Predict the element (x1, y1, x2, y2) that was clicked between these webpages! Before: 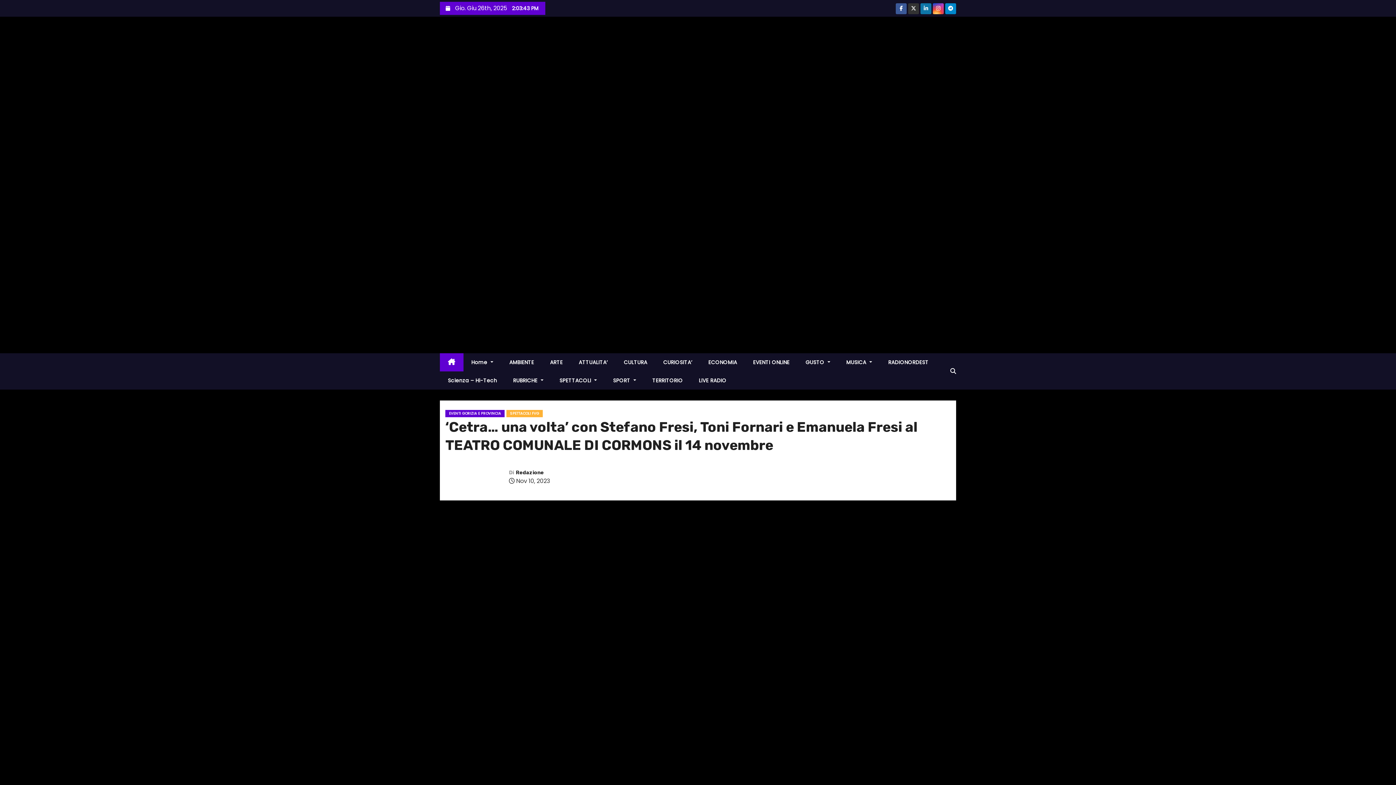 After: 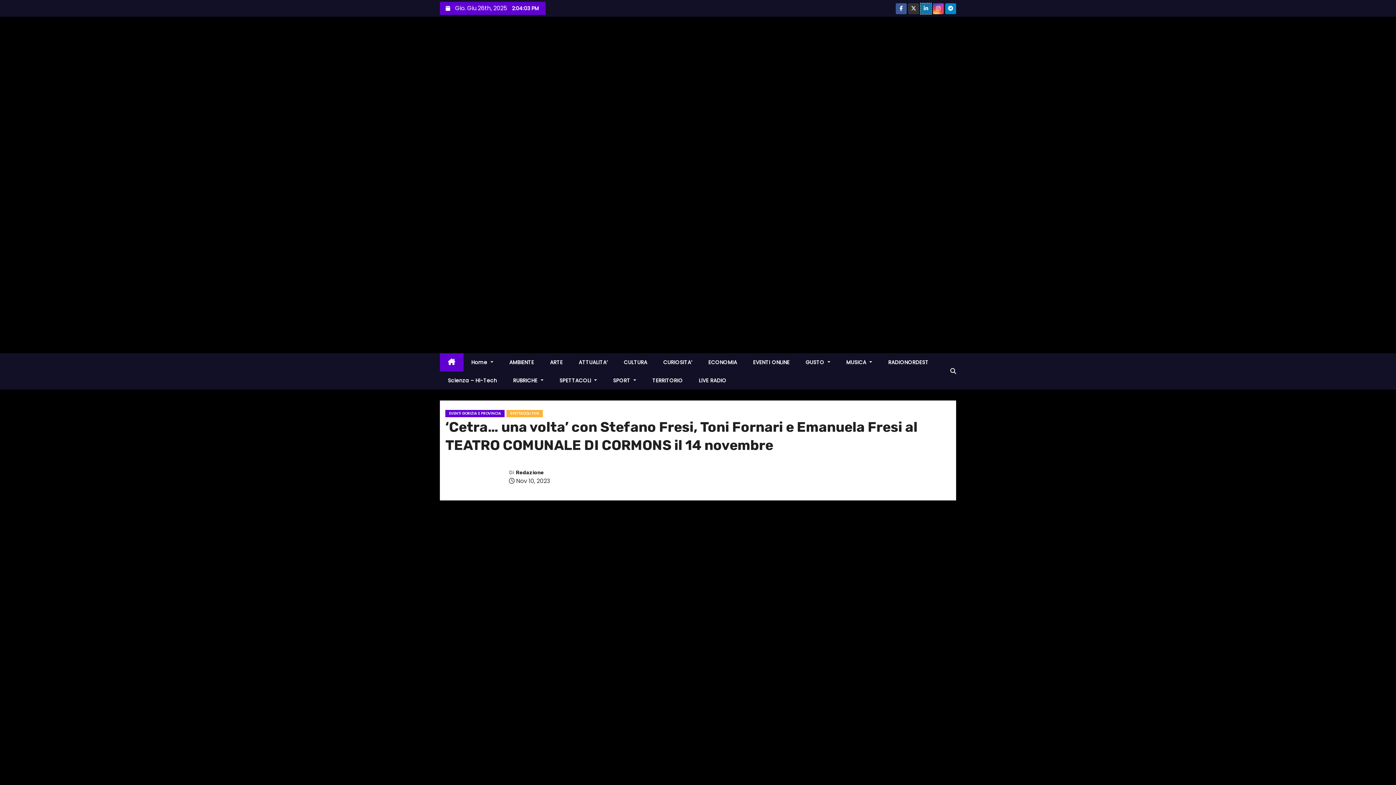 Action: bbox: (920, 5, 931, 12)